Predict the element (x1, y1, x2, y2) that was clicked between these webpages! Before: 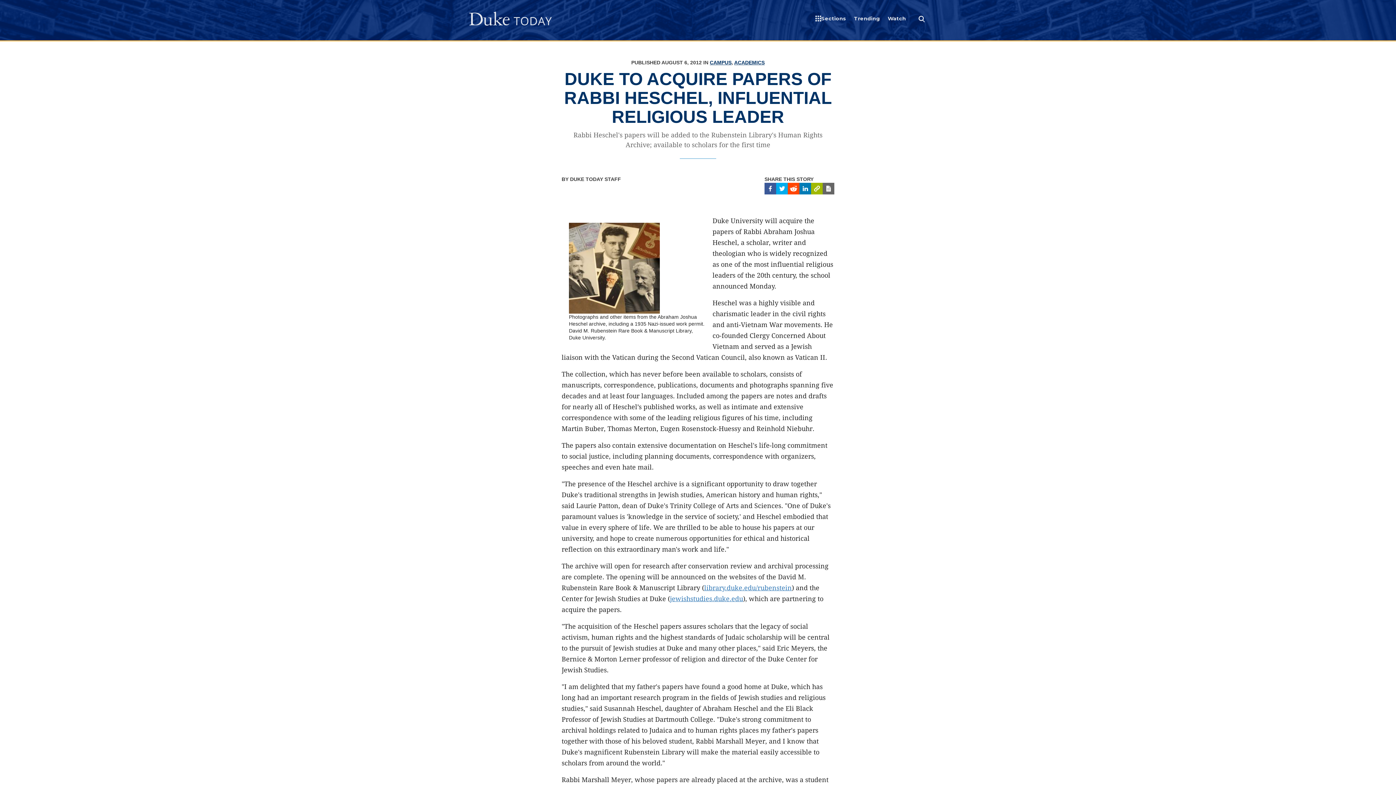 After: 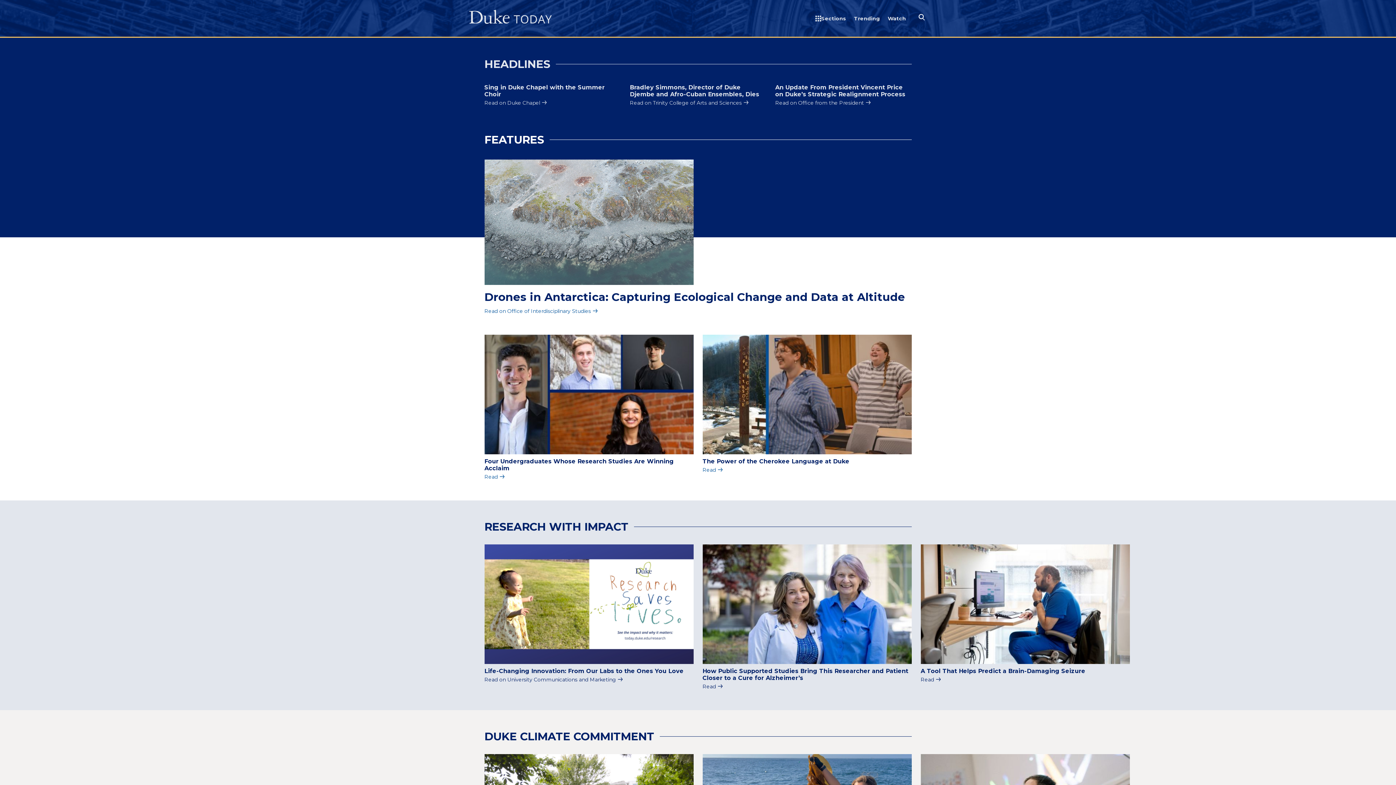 Action: bbox: (469, 14, 552, 20)